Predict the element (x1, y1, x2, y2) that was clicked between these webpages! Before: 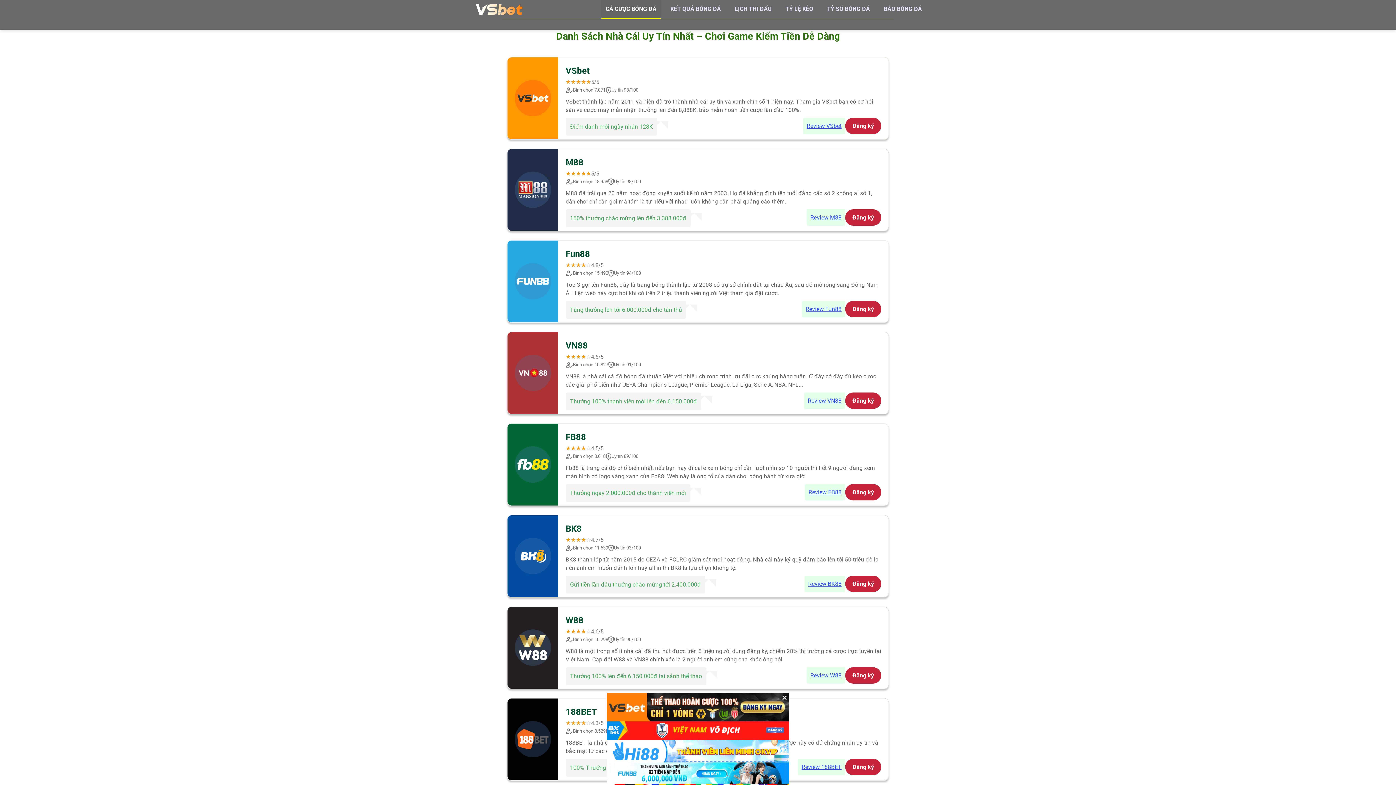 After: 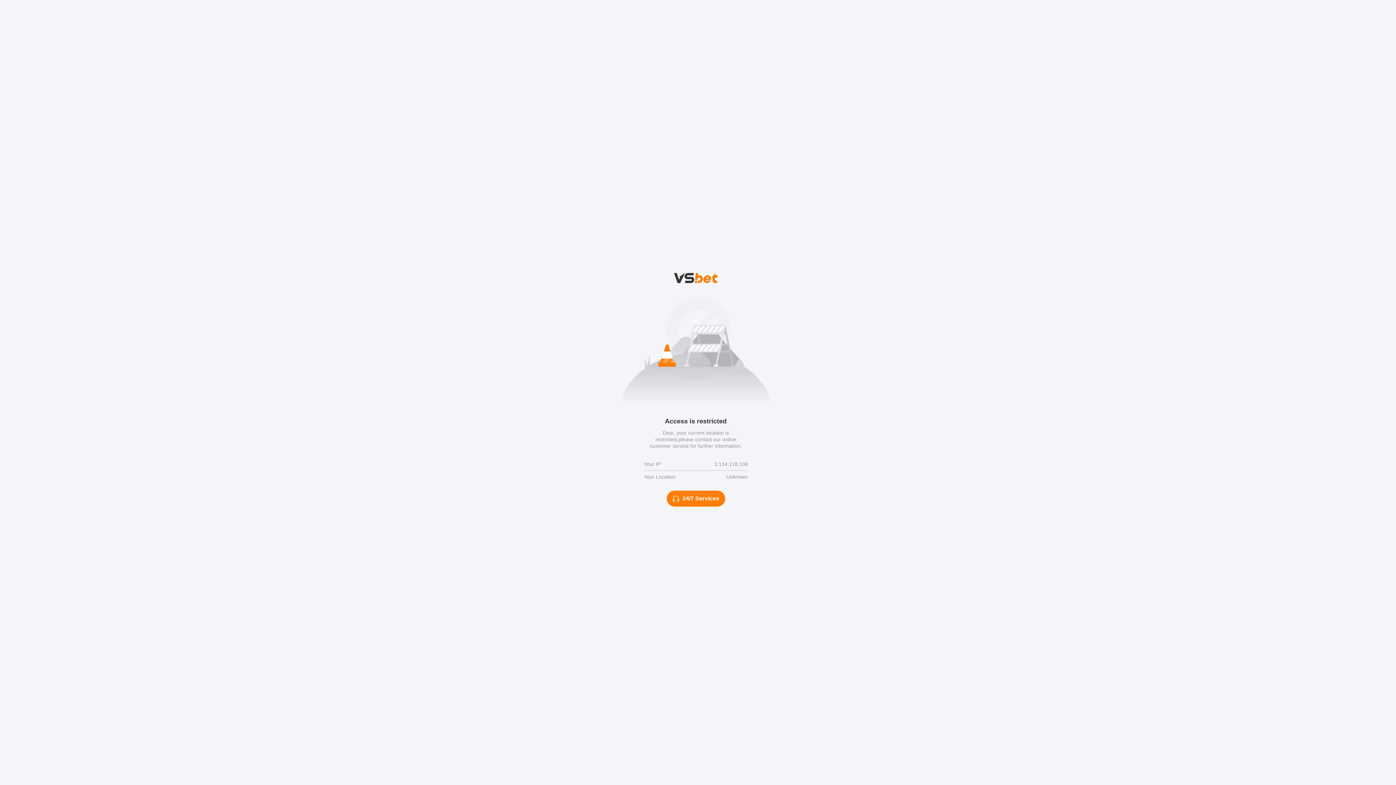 Action: bbox: (805, 484, 845, 500) label: Review FB88